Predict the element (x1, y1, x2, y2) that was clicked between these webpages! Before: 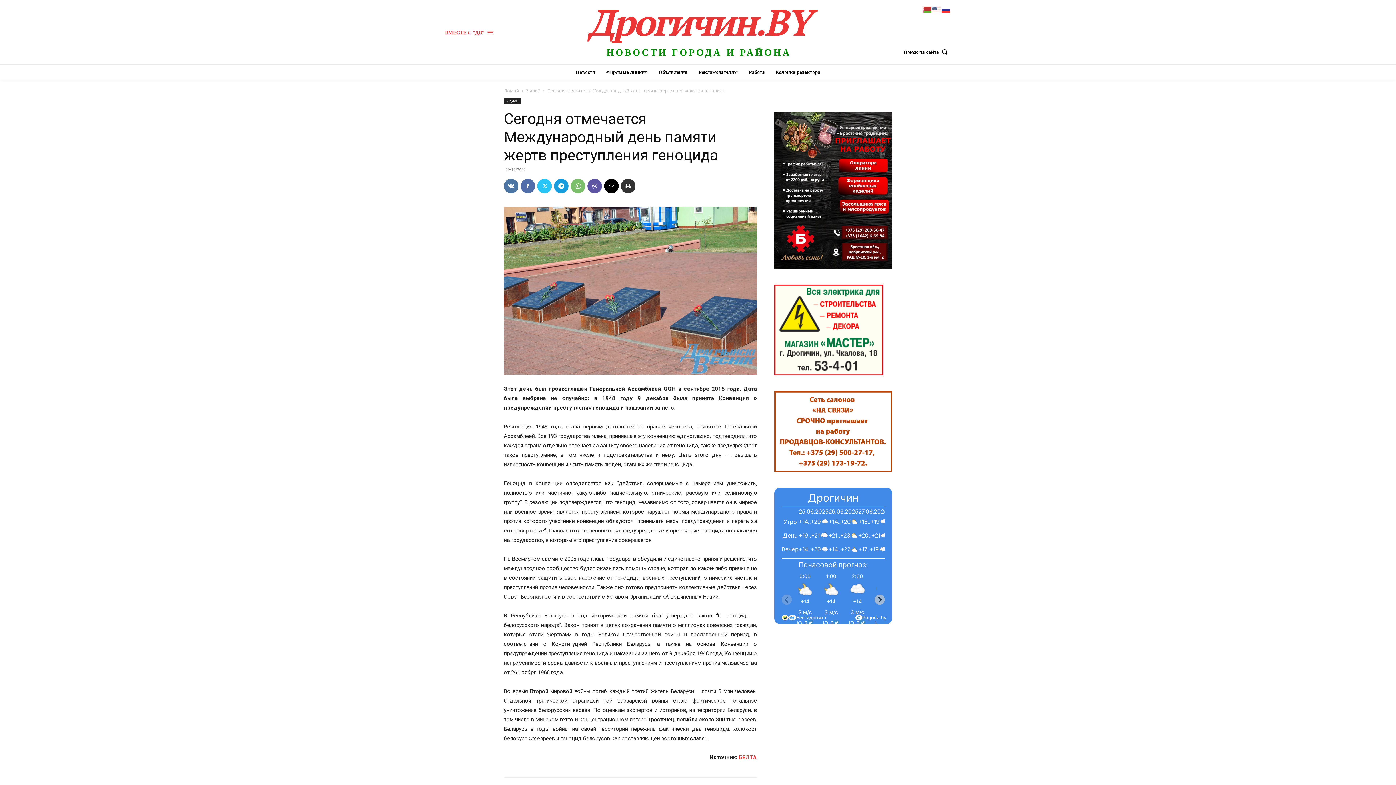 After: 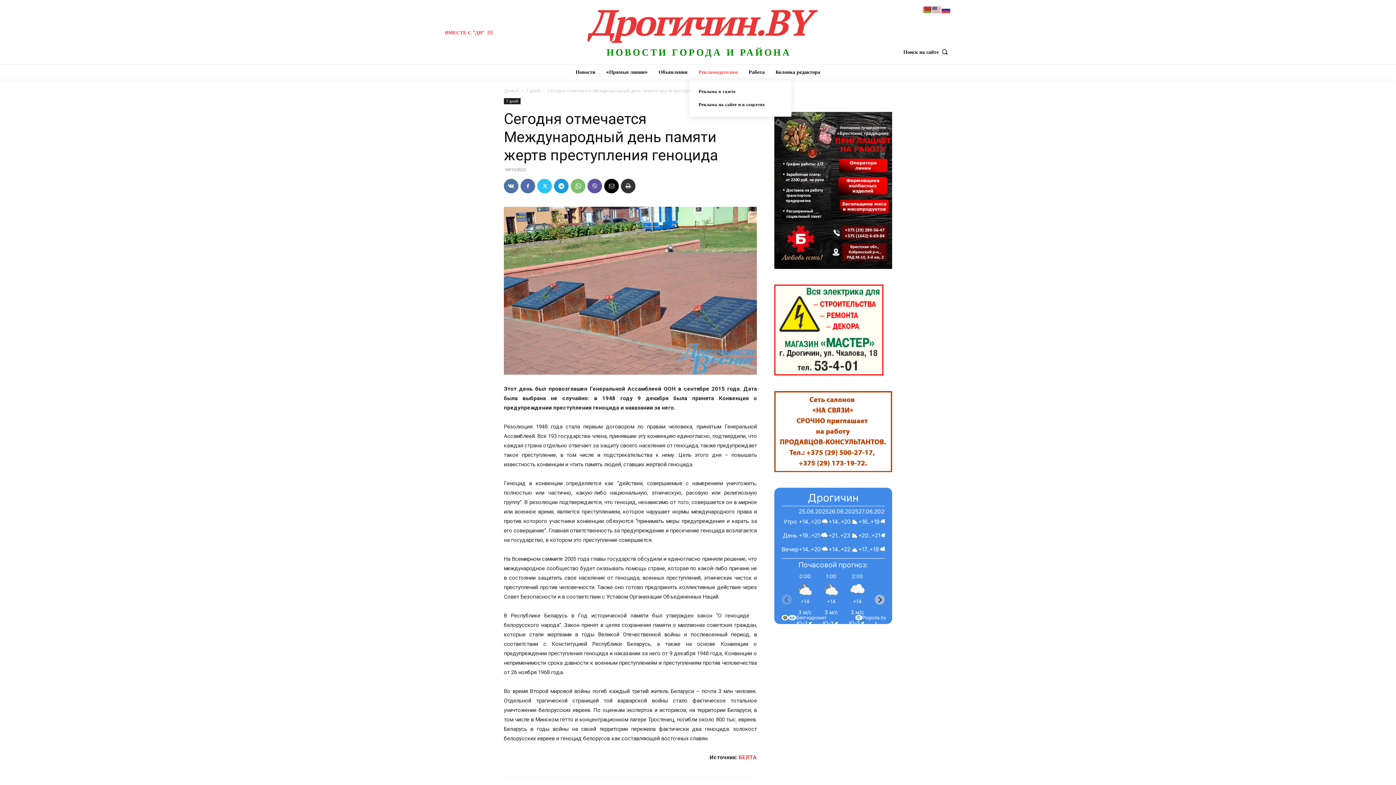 Action: bbox: (695, 64, 741, 79) label: Рекламодателям